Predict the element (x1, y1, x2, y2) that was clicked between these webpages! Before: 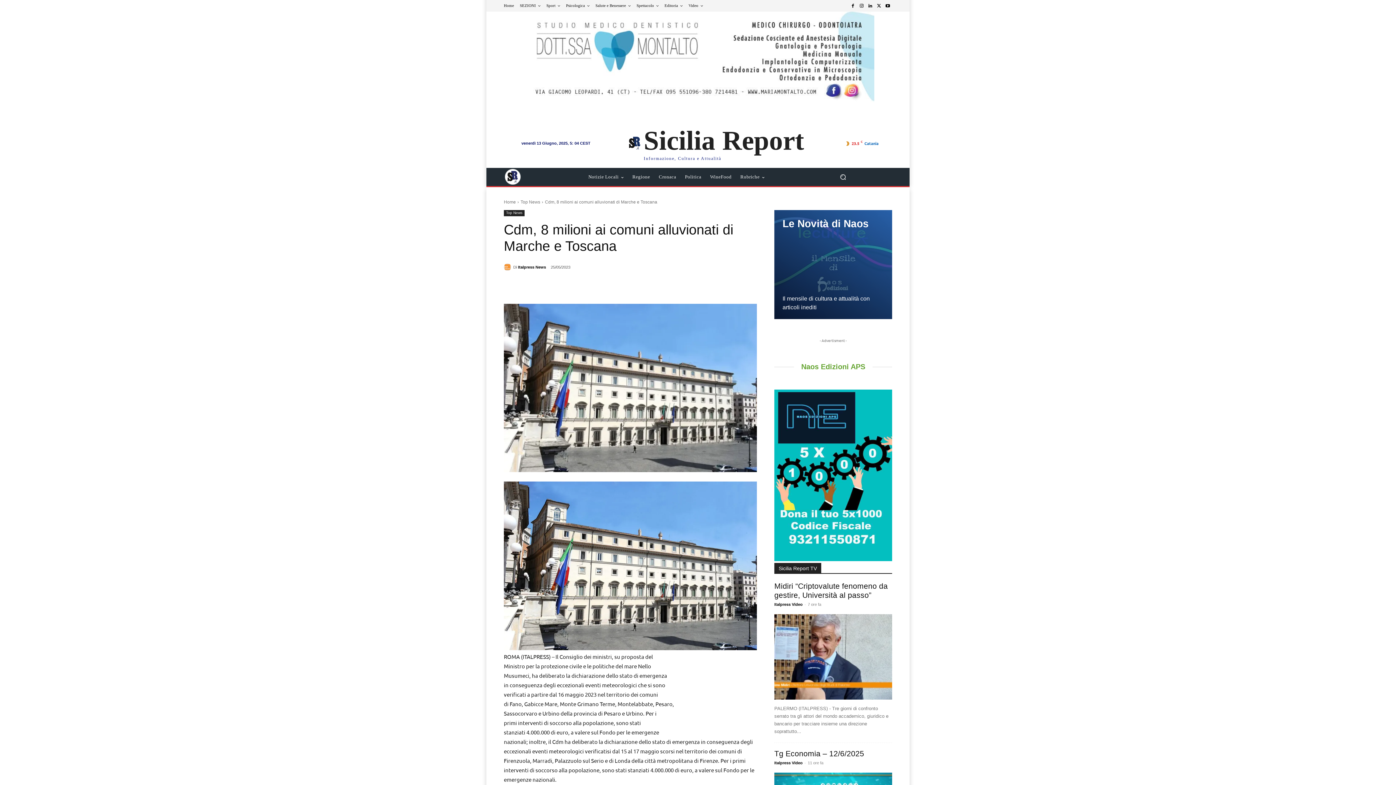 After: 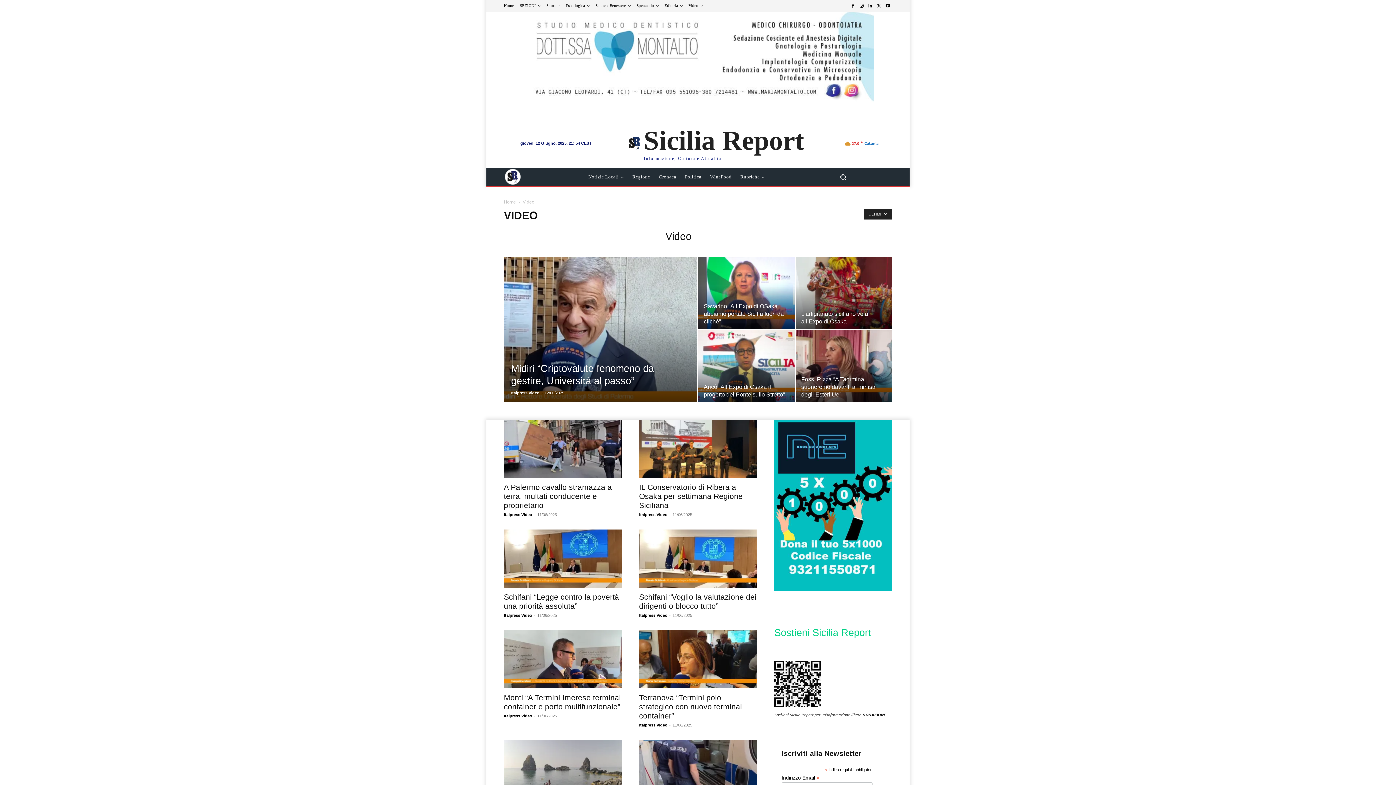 Action: bbox: (688, 3, 703, 8) label: Video